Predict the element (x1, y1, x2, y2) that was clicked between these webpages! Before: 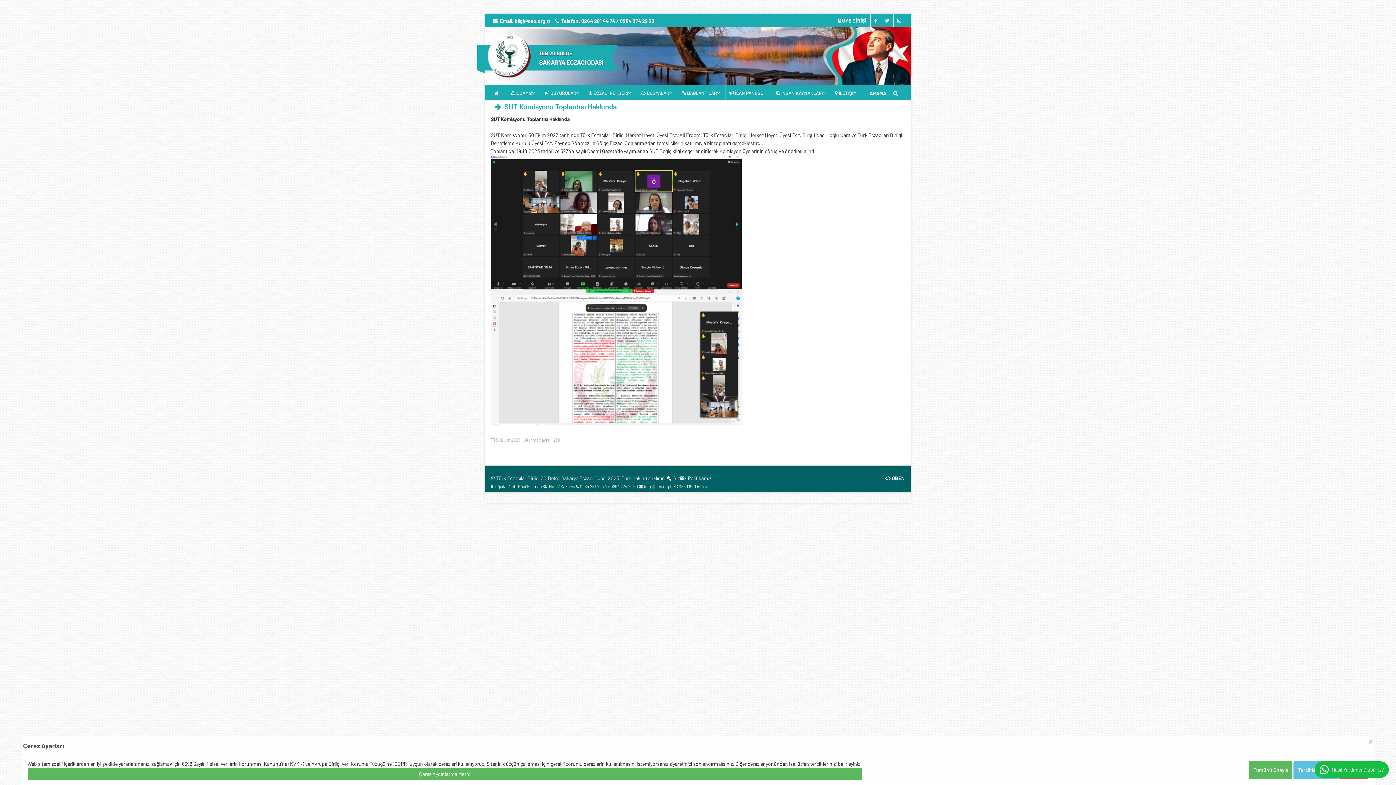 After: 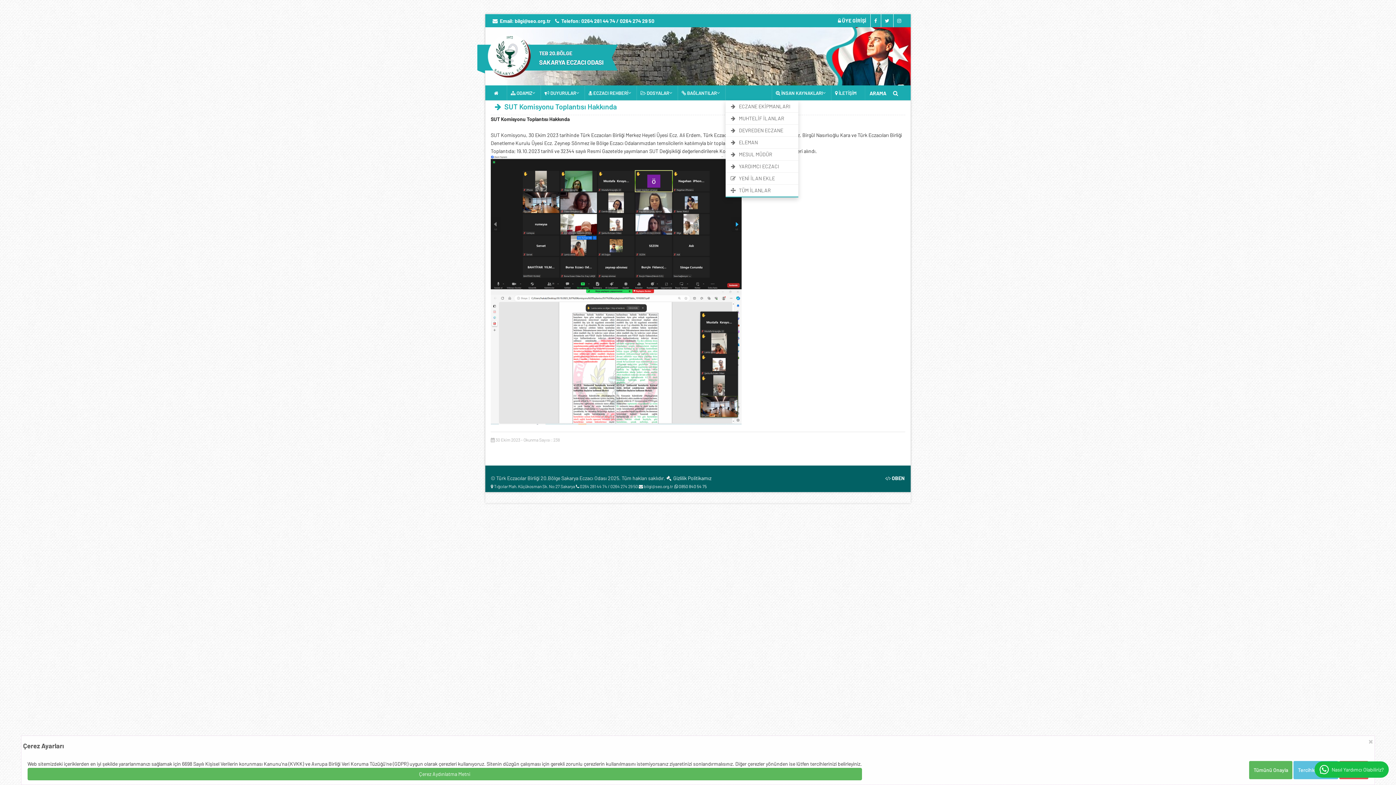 Action: bbox: (725, 85, 772, 100) label:  İLAN PANOSU